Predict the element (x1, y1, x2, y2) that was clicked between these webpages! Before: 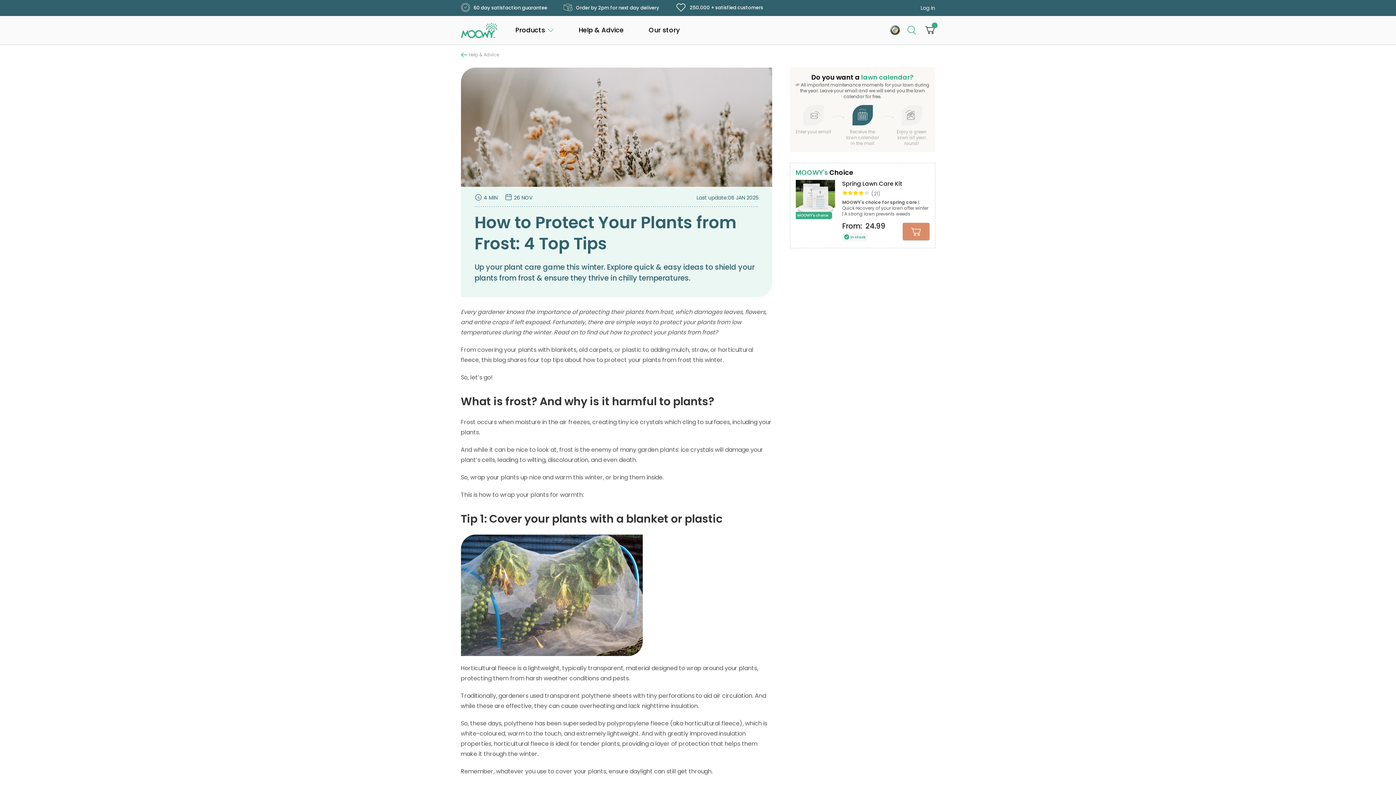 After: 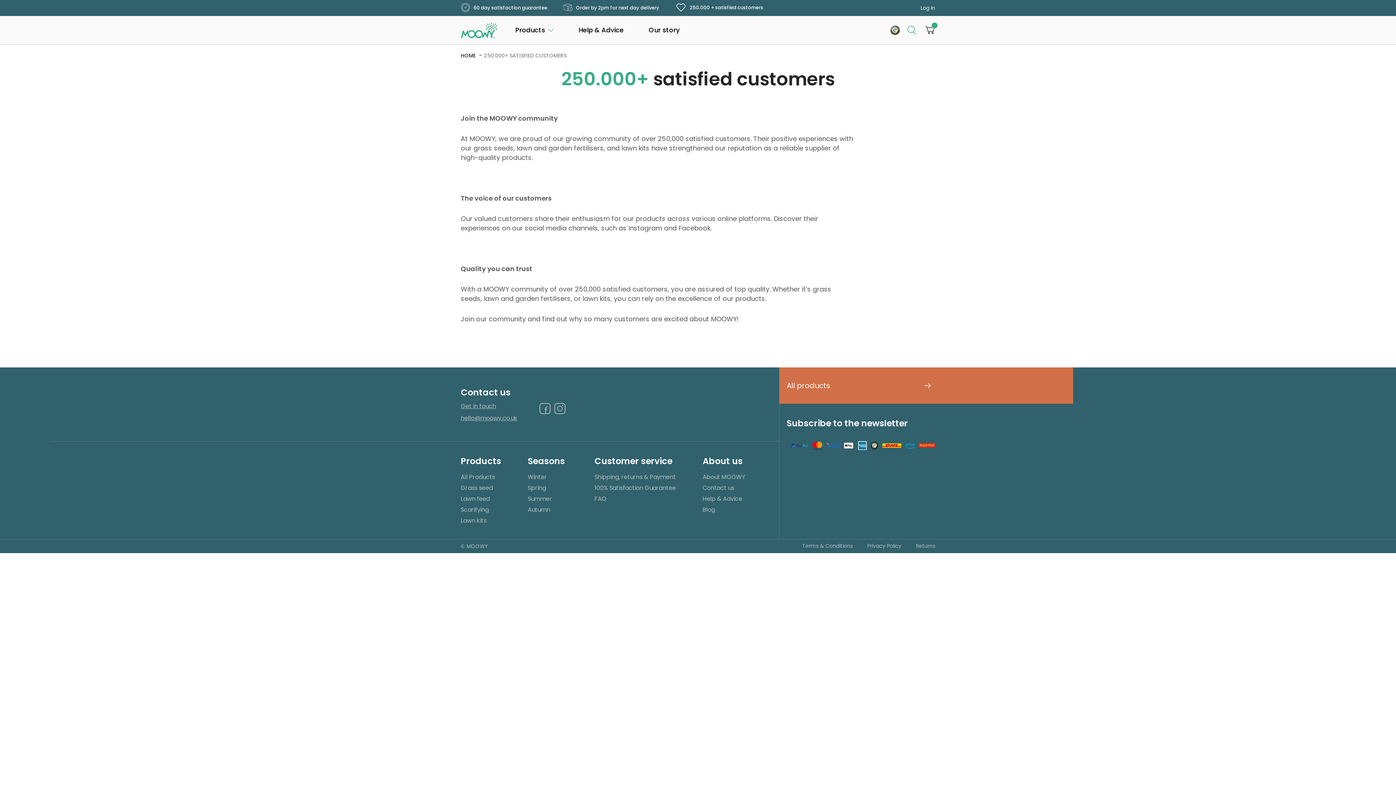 Action: bbox: (675, 2, 763, 13) label:  250.000 + satisfied customers